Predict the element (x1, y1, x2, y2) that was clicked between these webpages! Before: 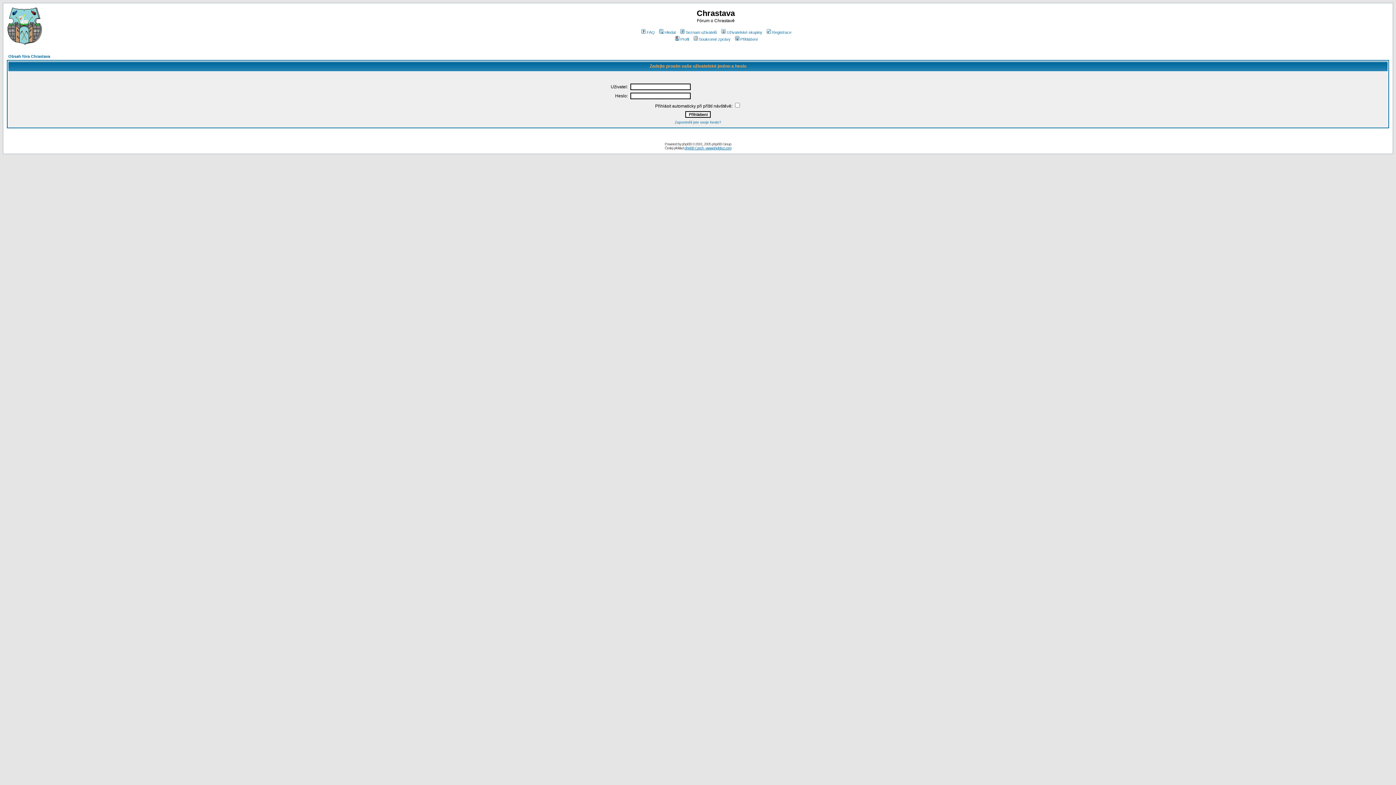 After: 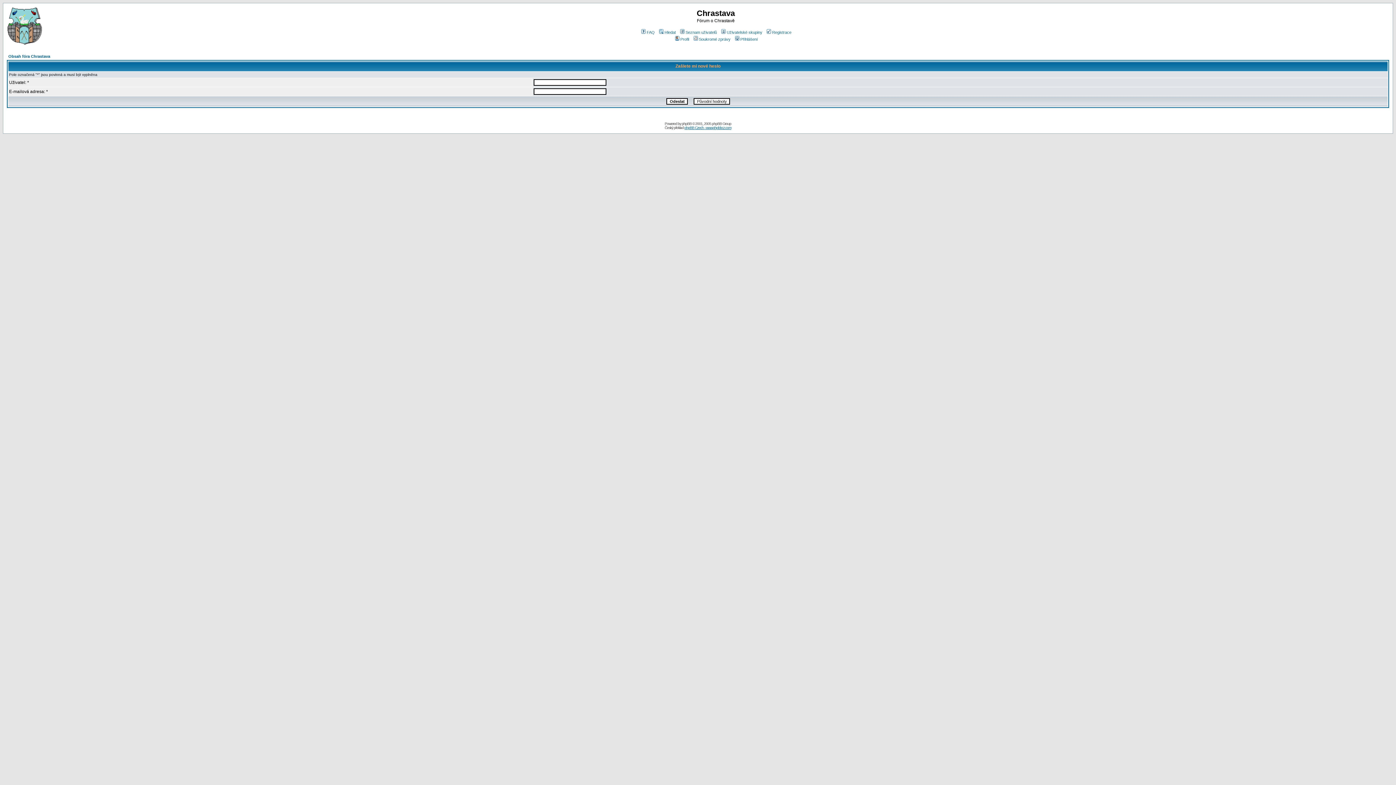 Action: label: Zapomněli jste svoje heslo? bbox: (674, 120, 721, 124)